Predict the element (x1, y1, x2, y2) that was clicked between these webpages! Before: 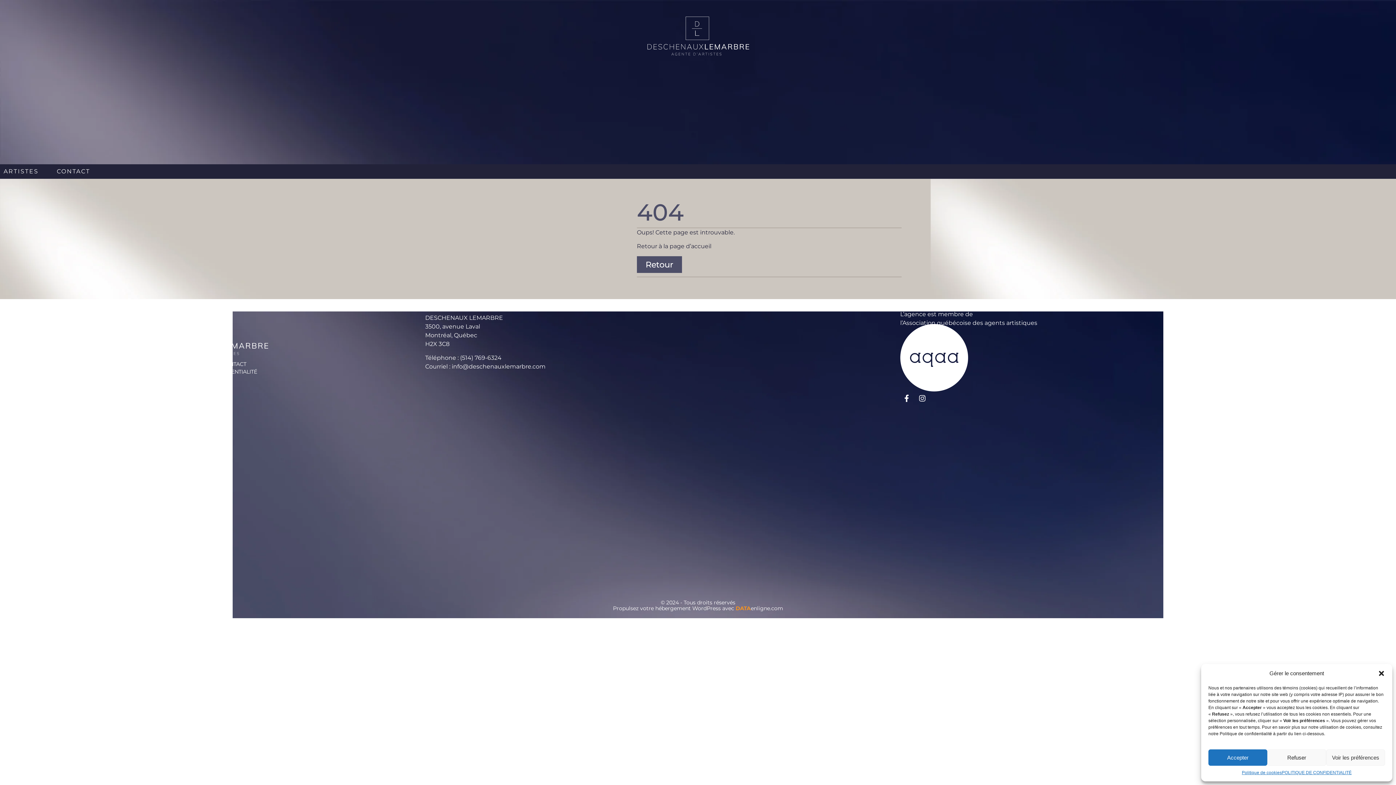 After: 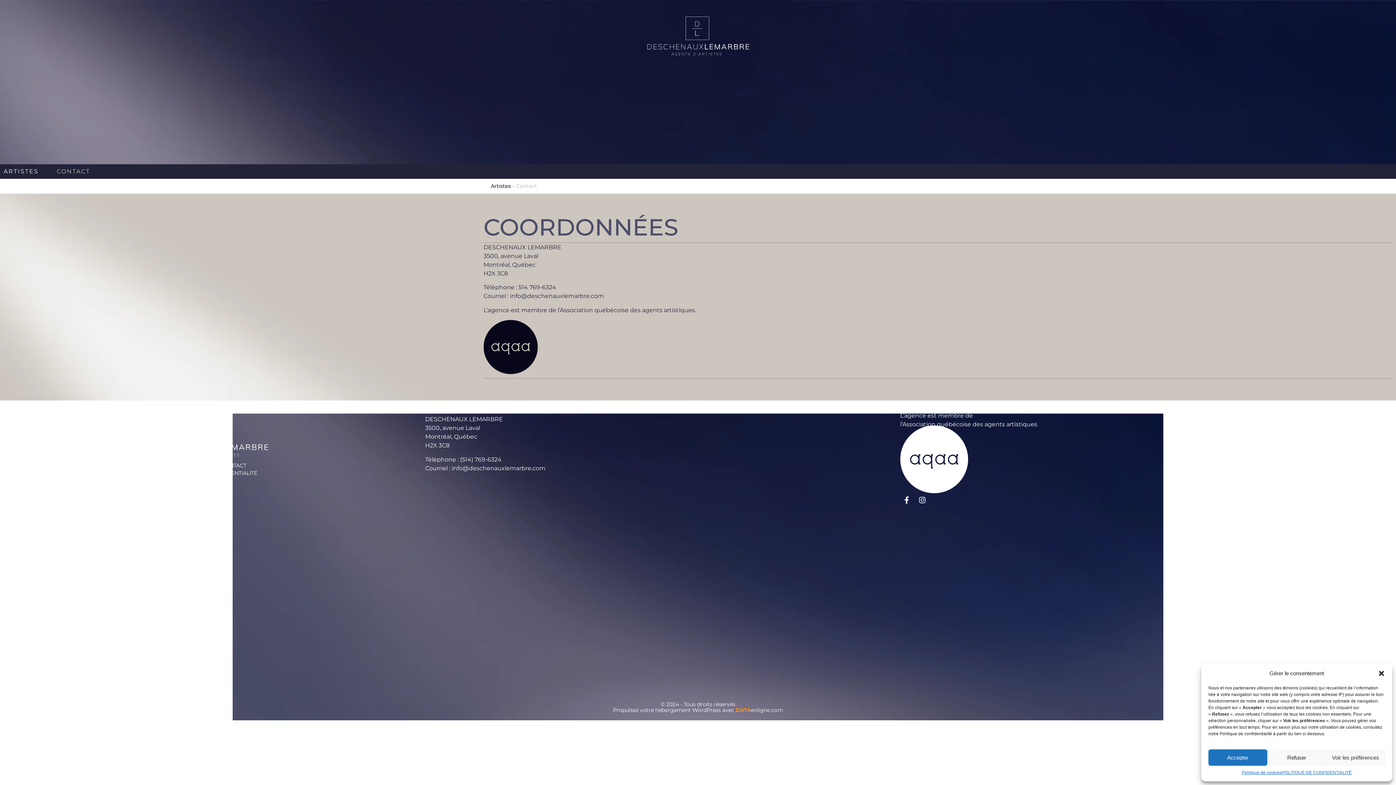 Action: bbox: (56, 168, 90, 175) label: CONTACT